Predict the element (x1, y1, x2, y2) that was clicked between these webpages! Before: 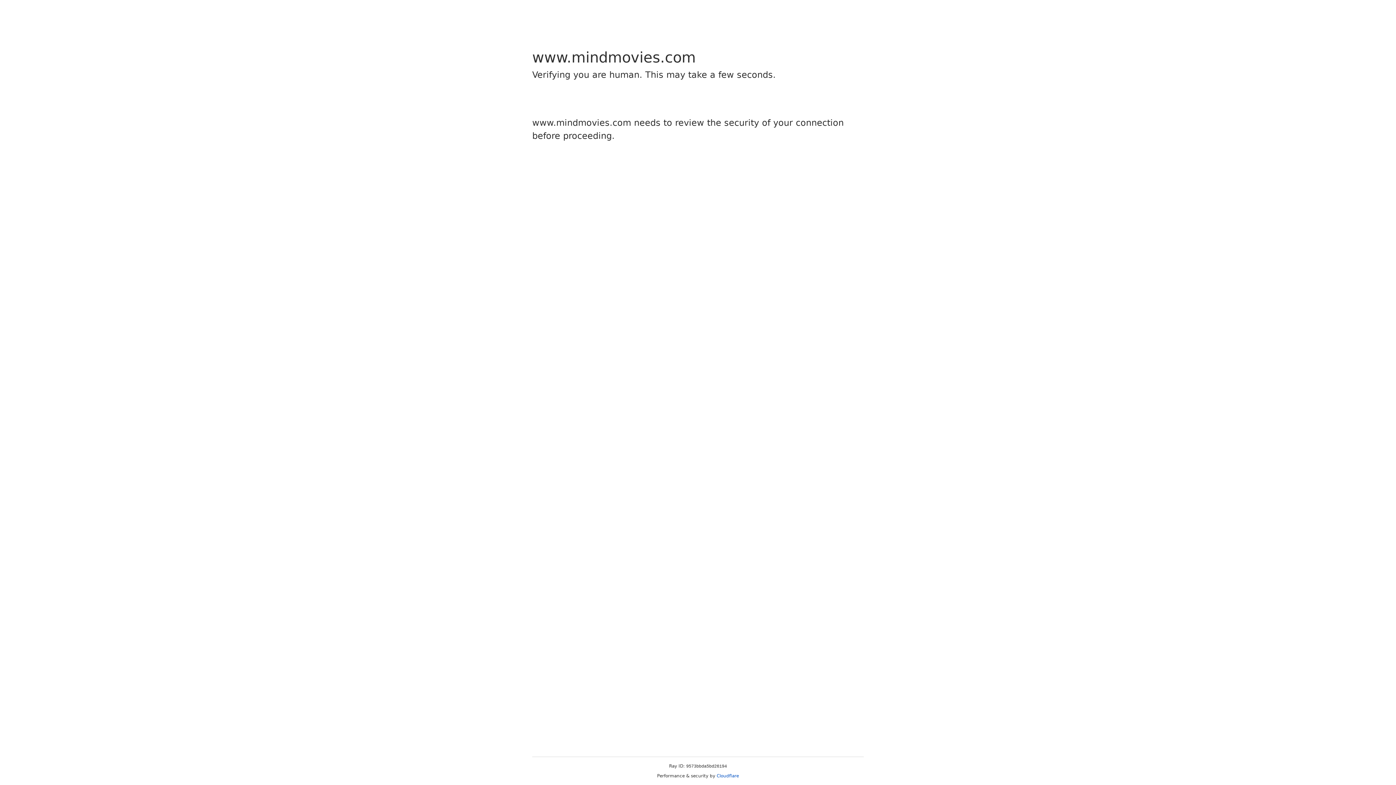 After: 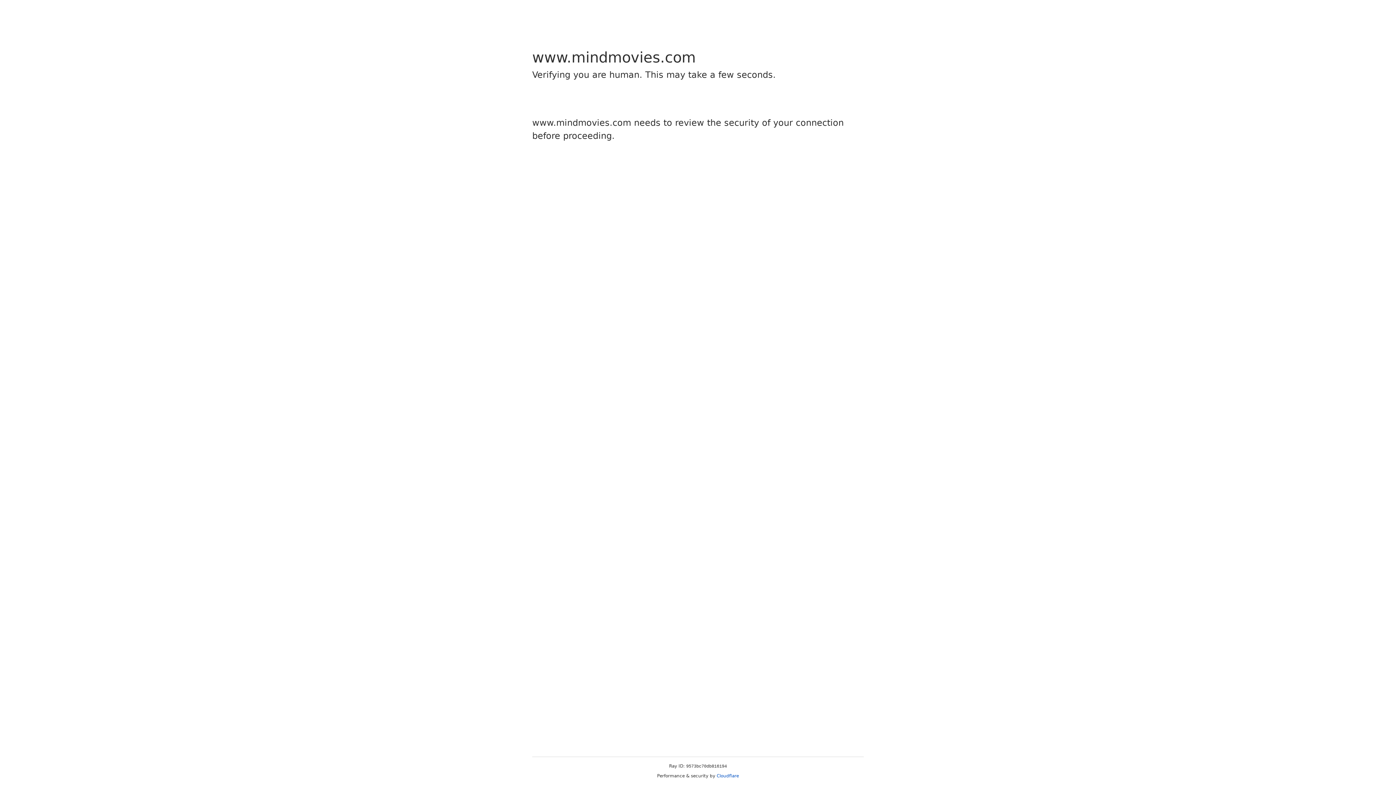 Action: bbox: (716, 773, 739, 778) label: Cloudflare